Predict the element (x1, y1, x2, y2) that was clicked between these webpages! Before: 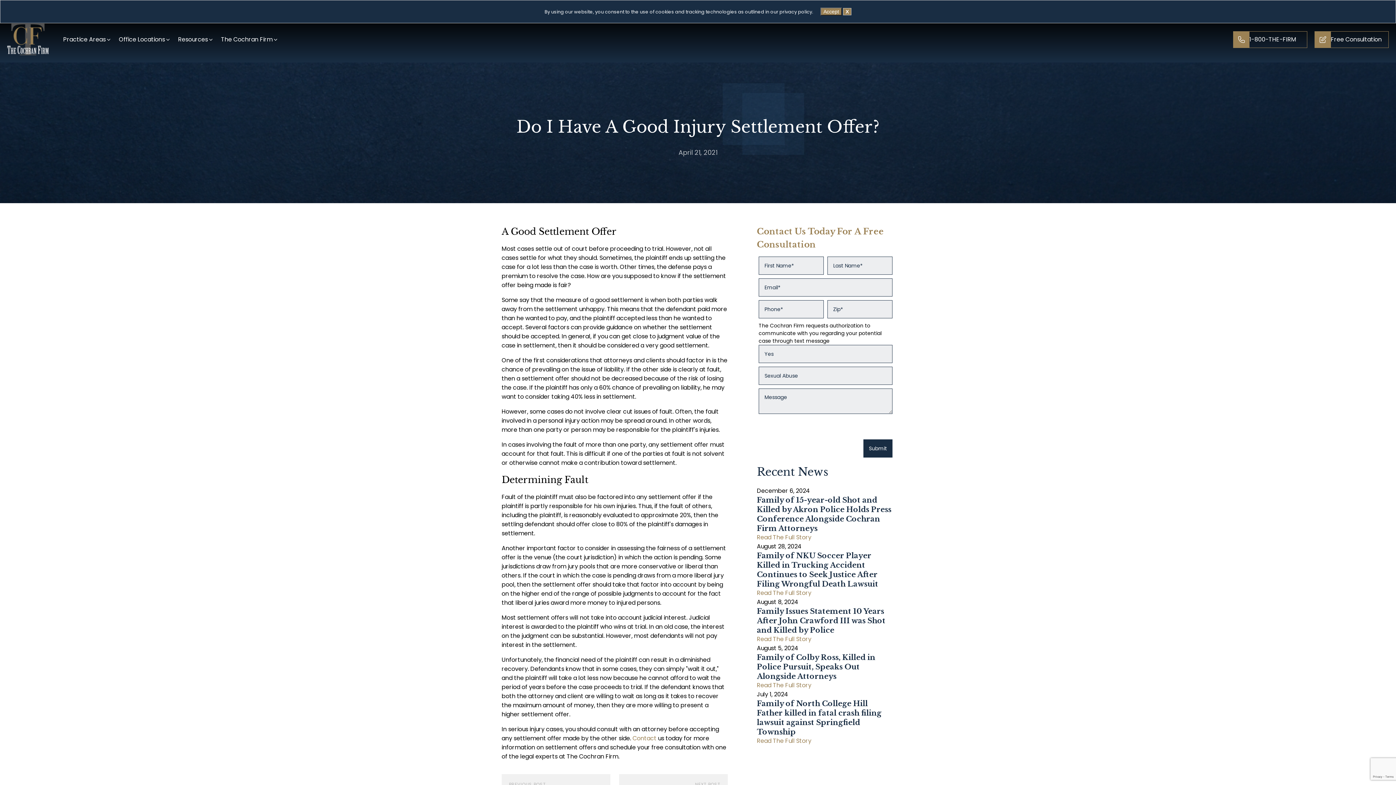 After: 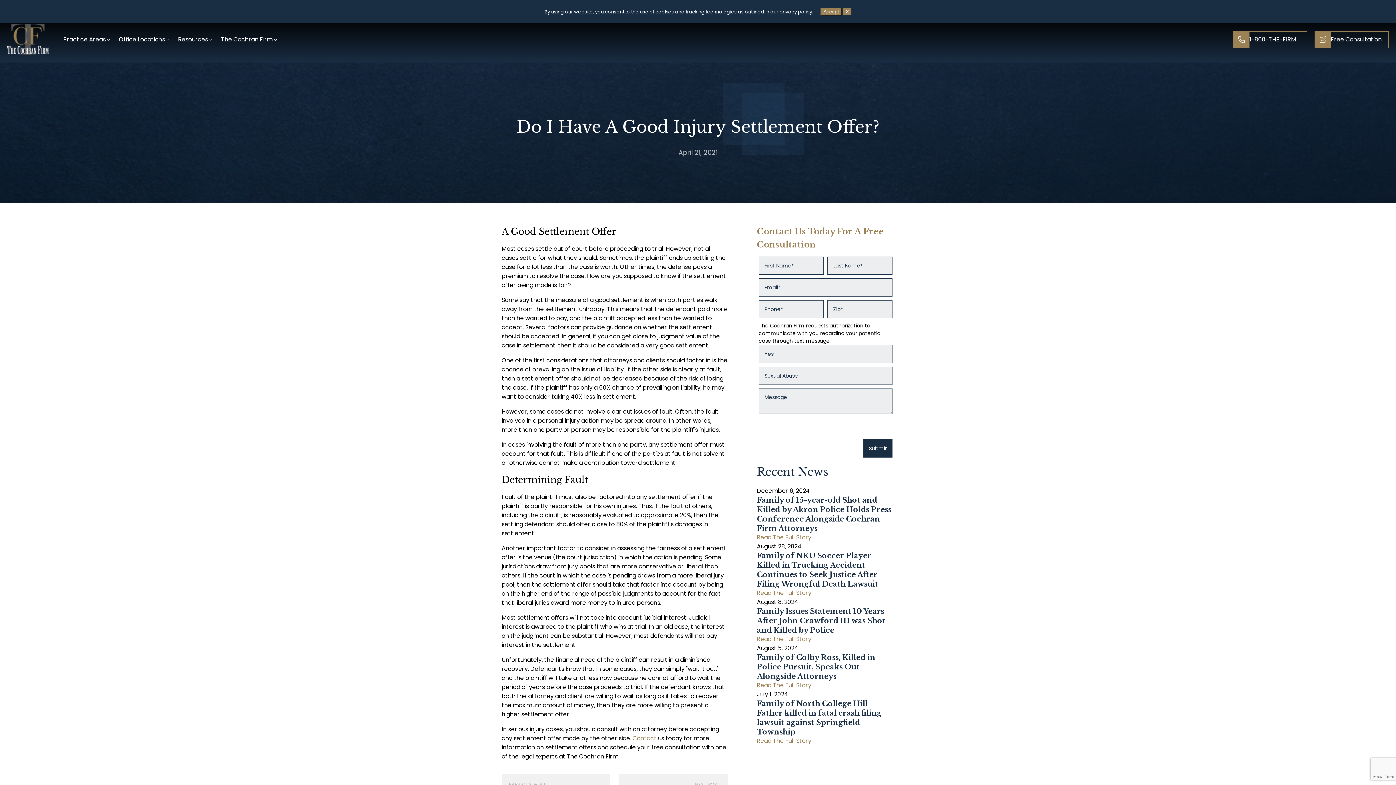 Action: label: 1-800-THE-FIRM bbox: (1233, 31, 1307, 47)